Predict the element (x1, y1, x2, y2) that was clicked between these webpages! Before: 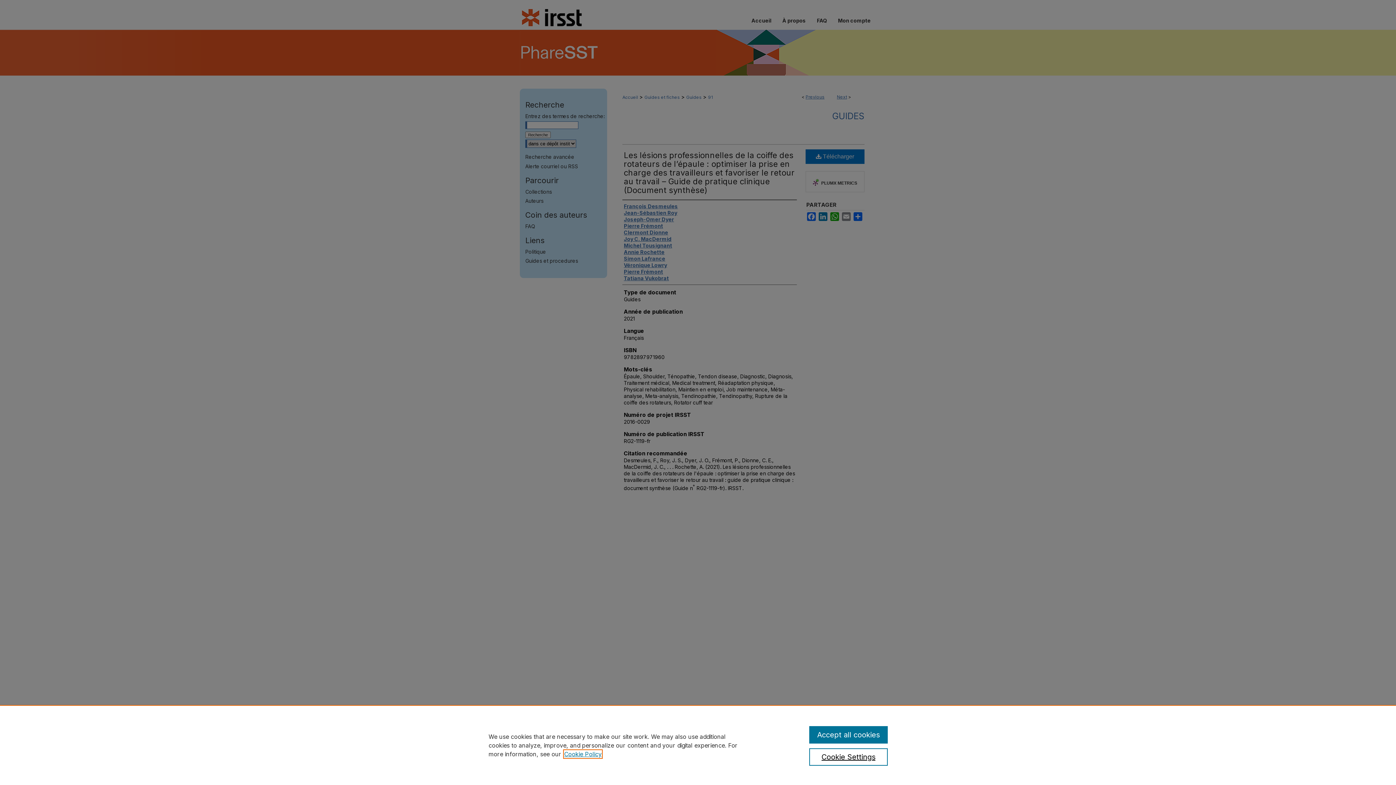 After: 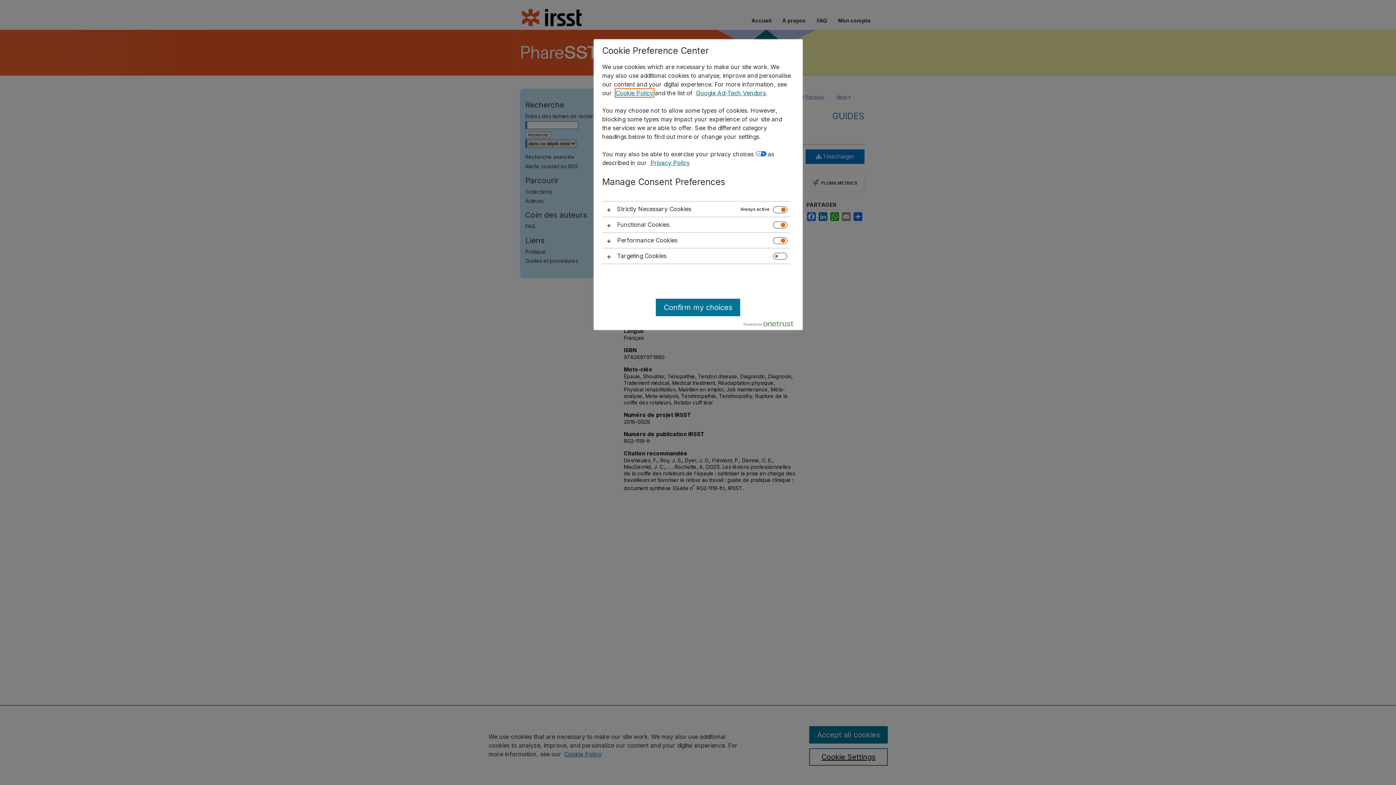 Action: label: Cookie Settings bbox: (809, 748, 887, 766)